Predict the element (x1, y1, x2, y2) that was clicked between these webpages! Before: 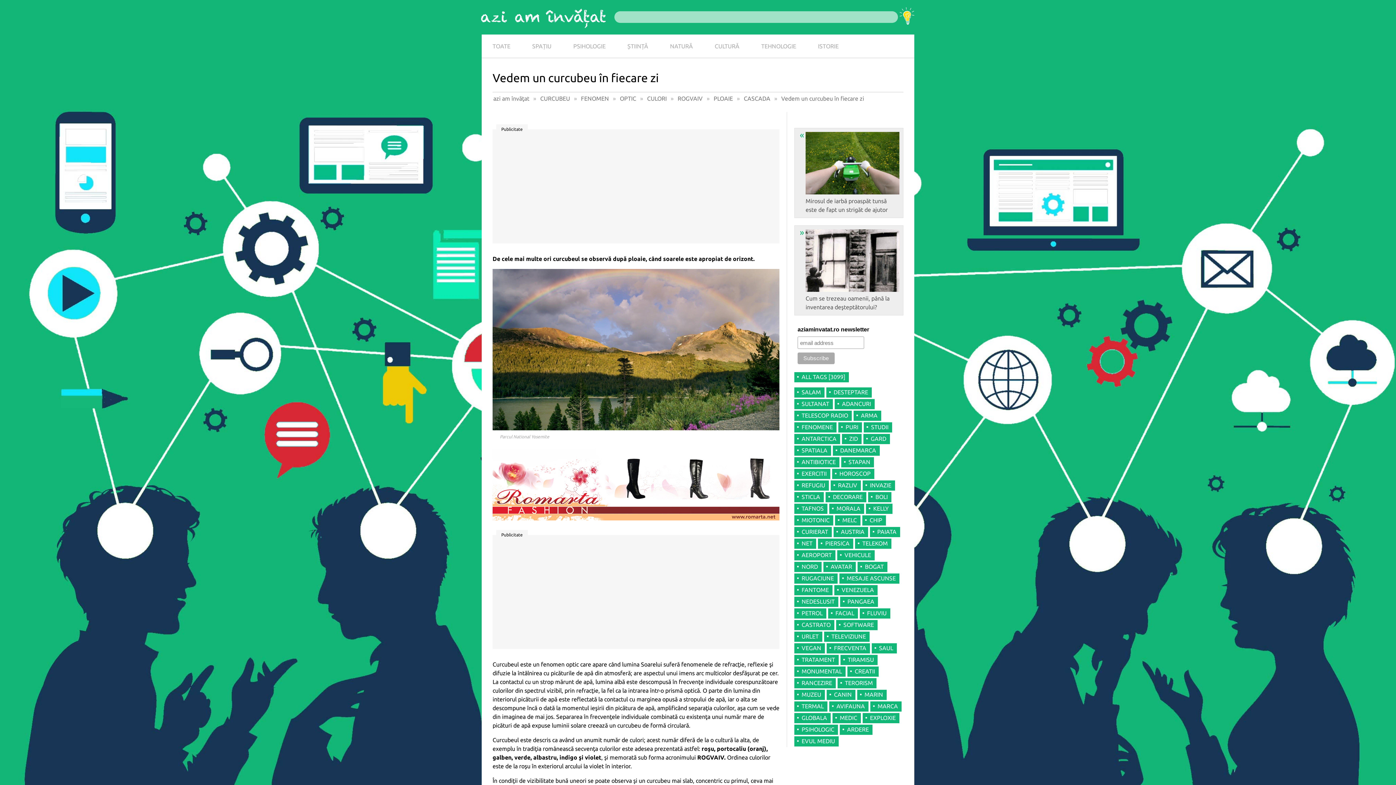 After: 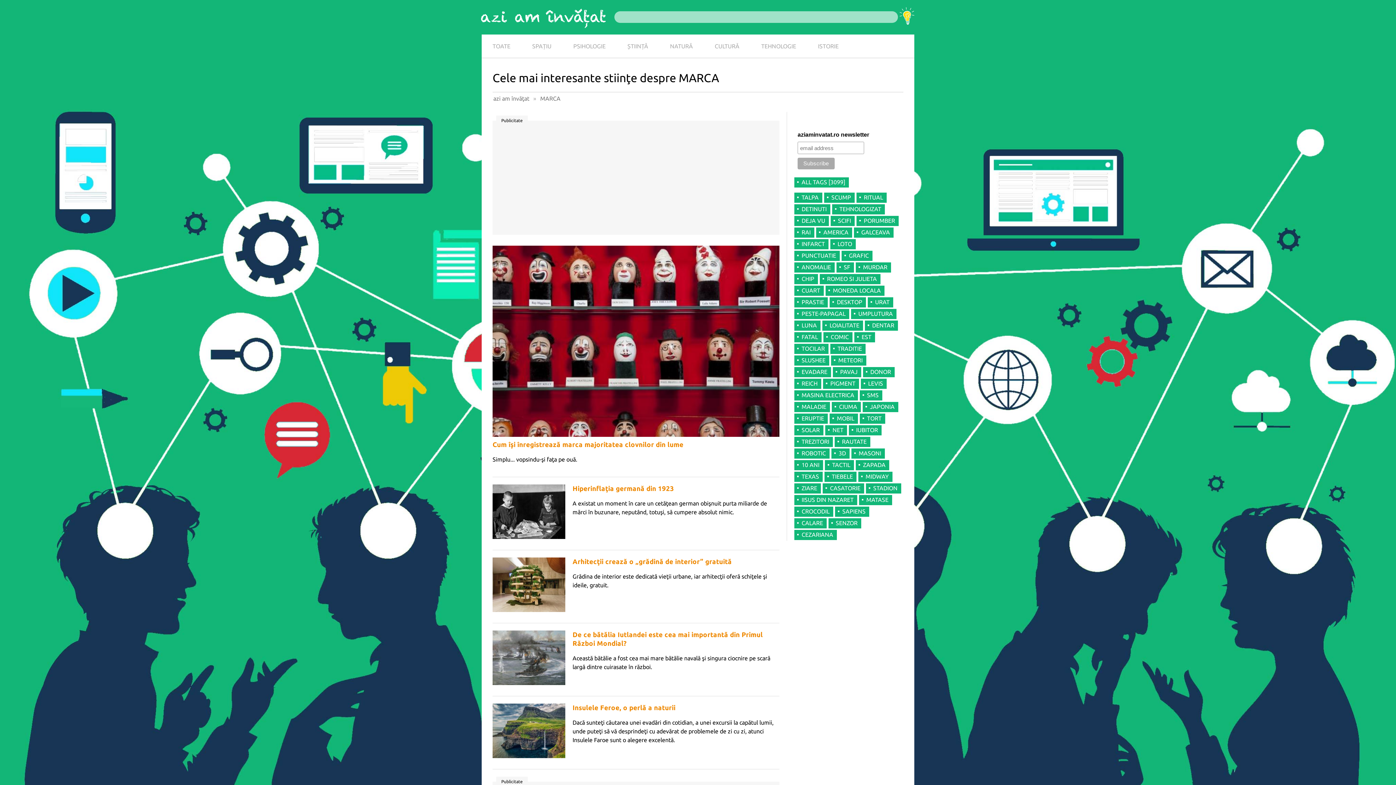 Action: bbox: (870, 701, 901, 712) label: MARCA